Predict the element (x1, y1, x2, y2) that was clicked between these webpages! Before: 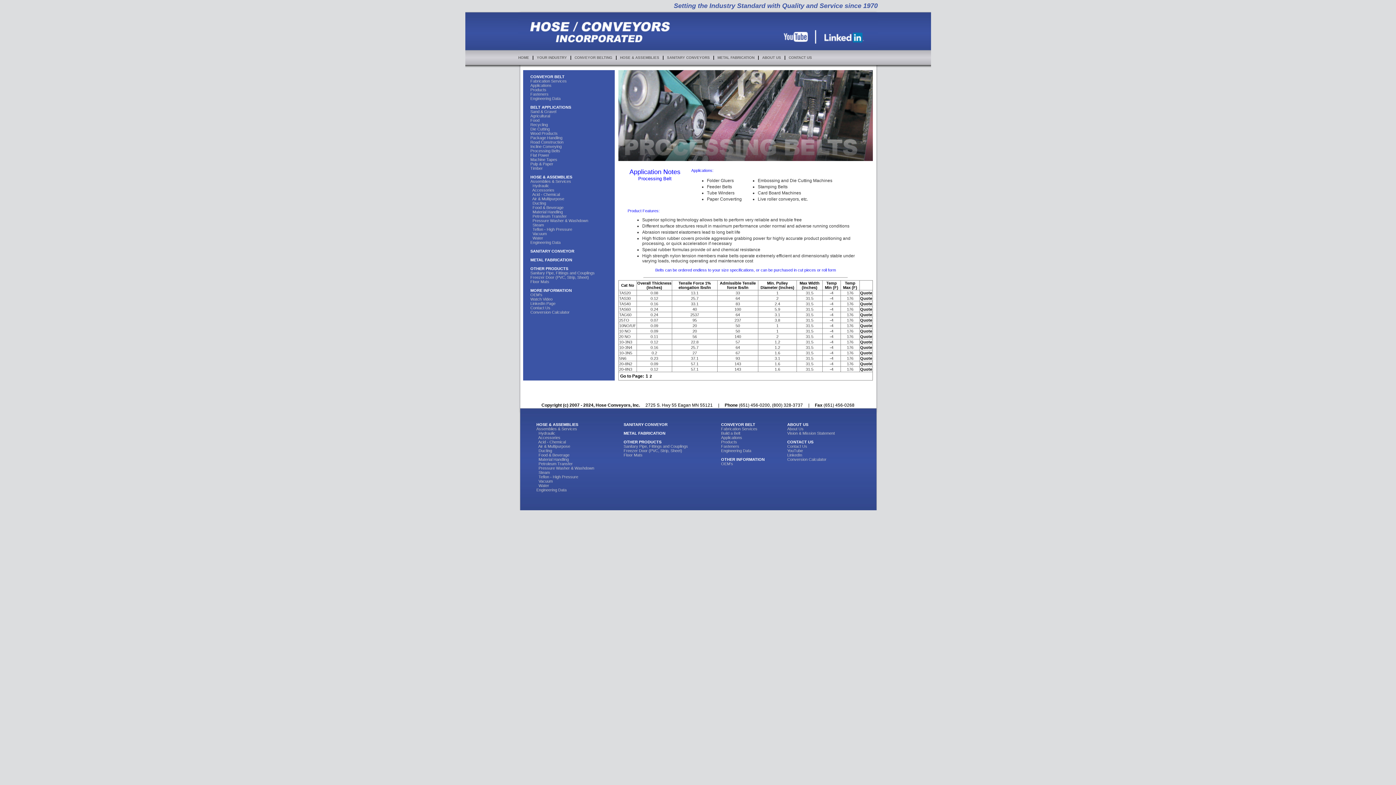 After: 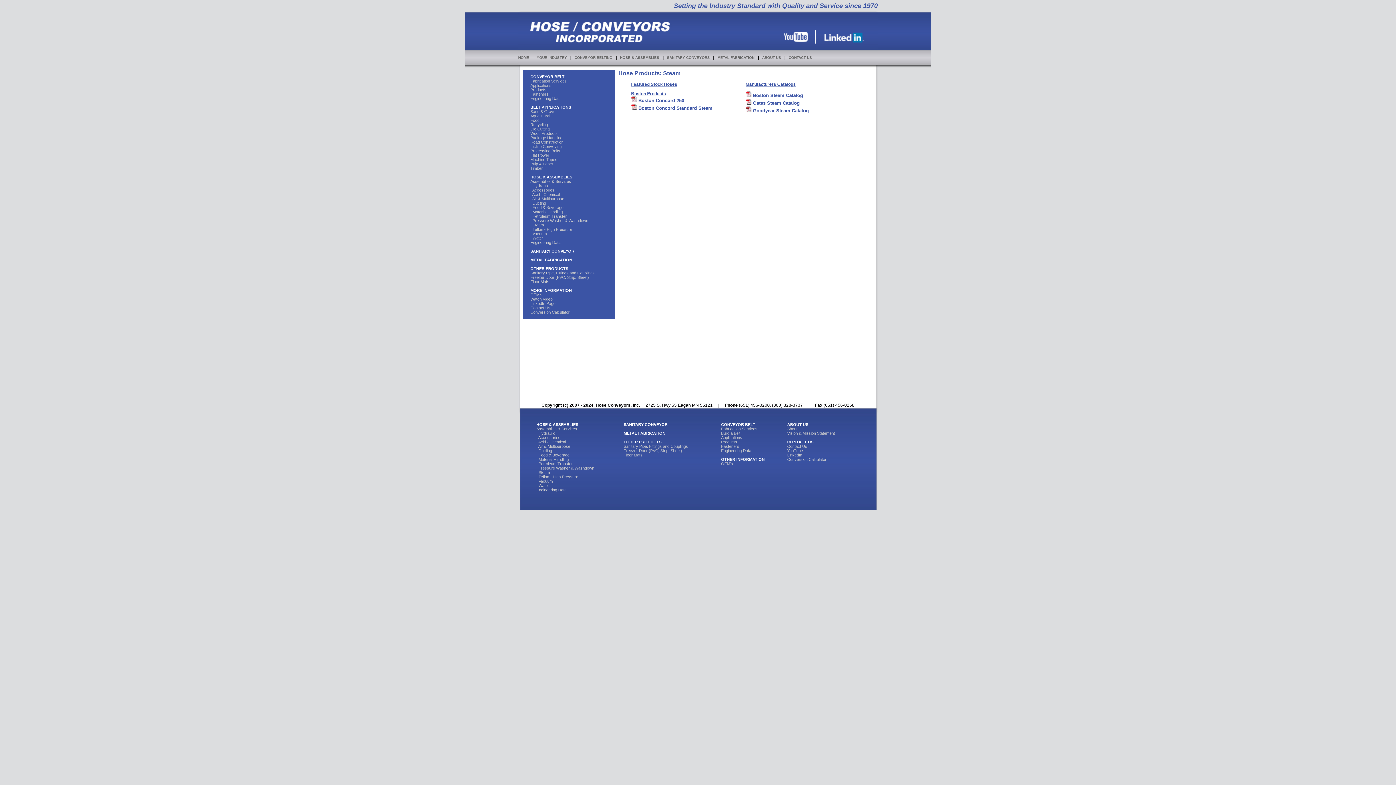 Action: bbox: (530, 222, 544, 227) label:   Steam